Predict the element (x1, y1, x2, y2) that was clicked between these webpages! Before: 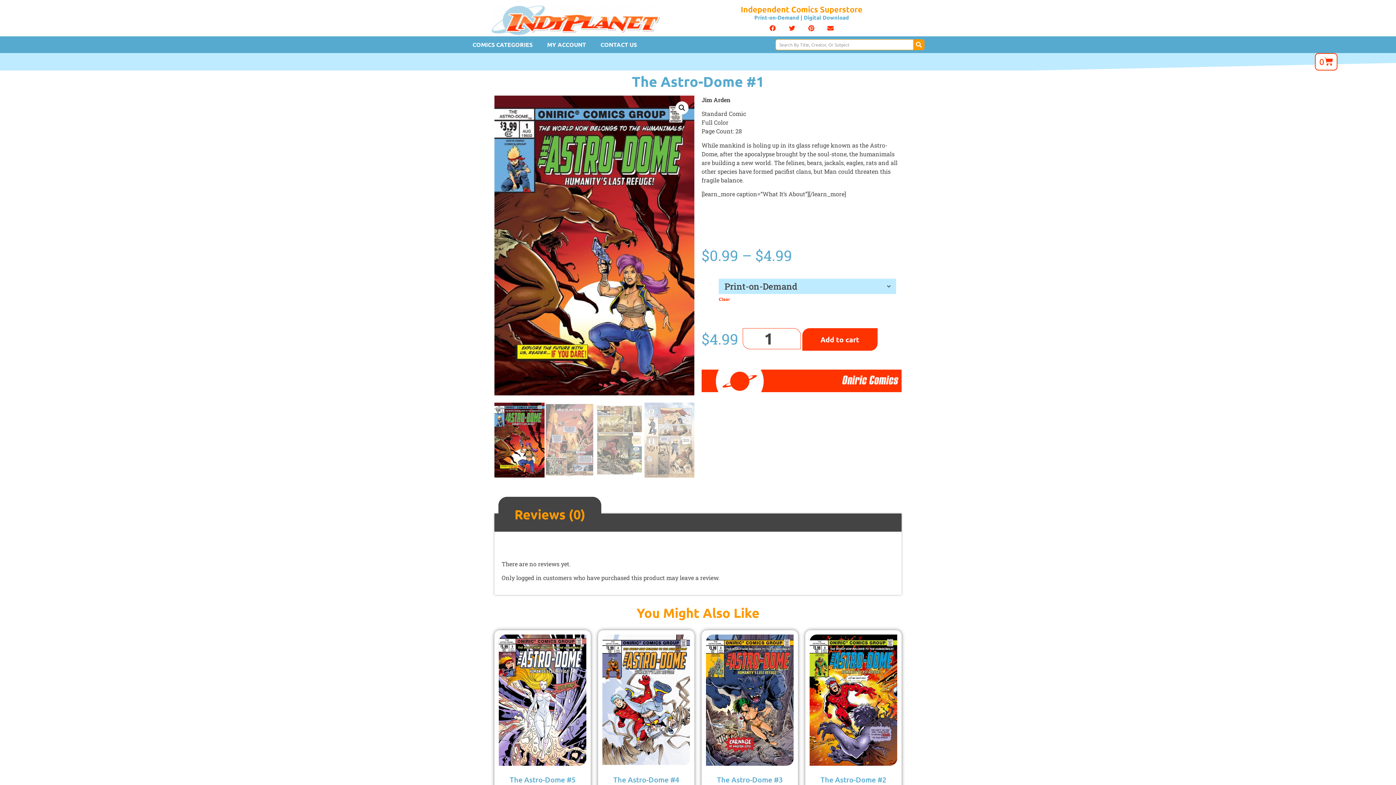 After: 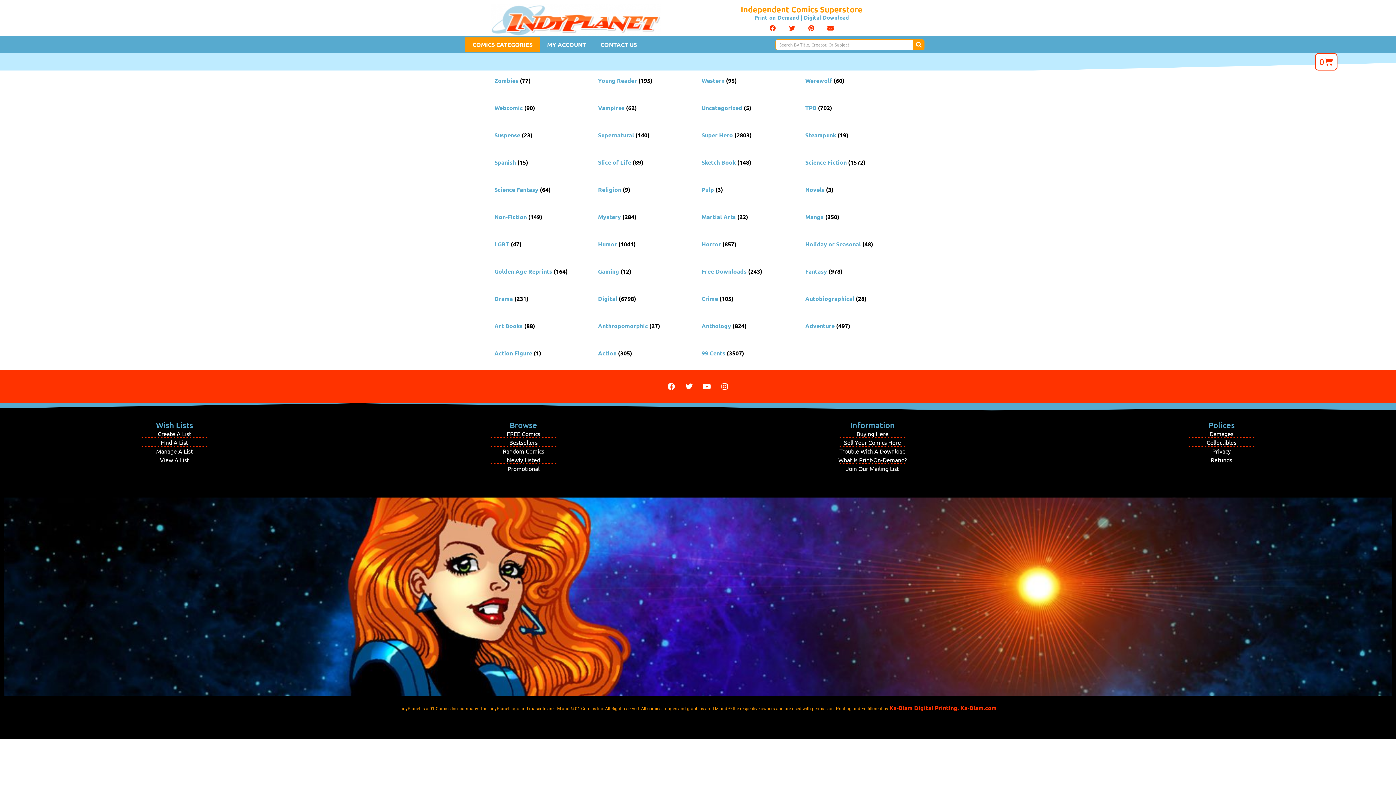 Action: label: COMICS CATEGORIES bbox: (465, 37, 540, 52)